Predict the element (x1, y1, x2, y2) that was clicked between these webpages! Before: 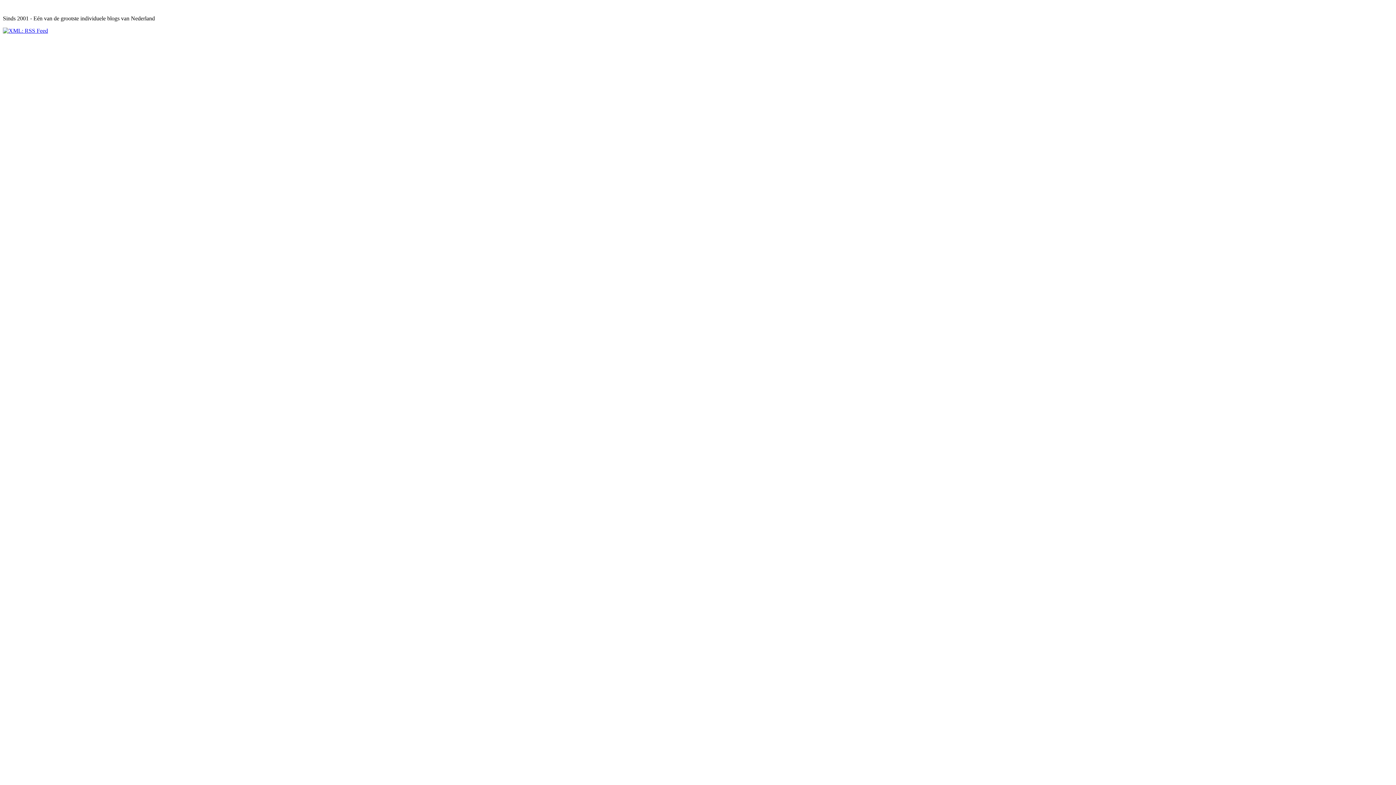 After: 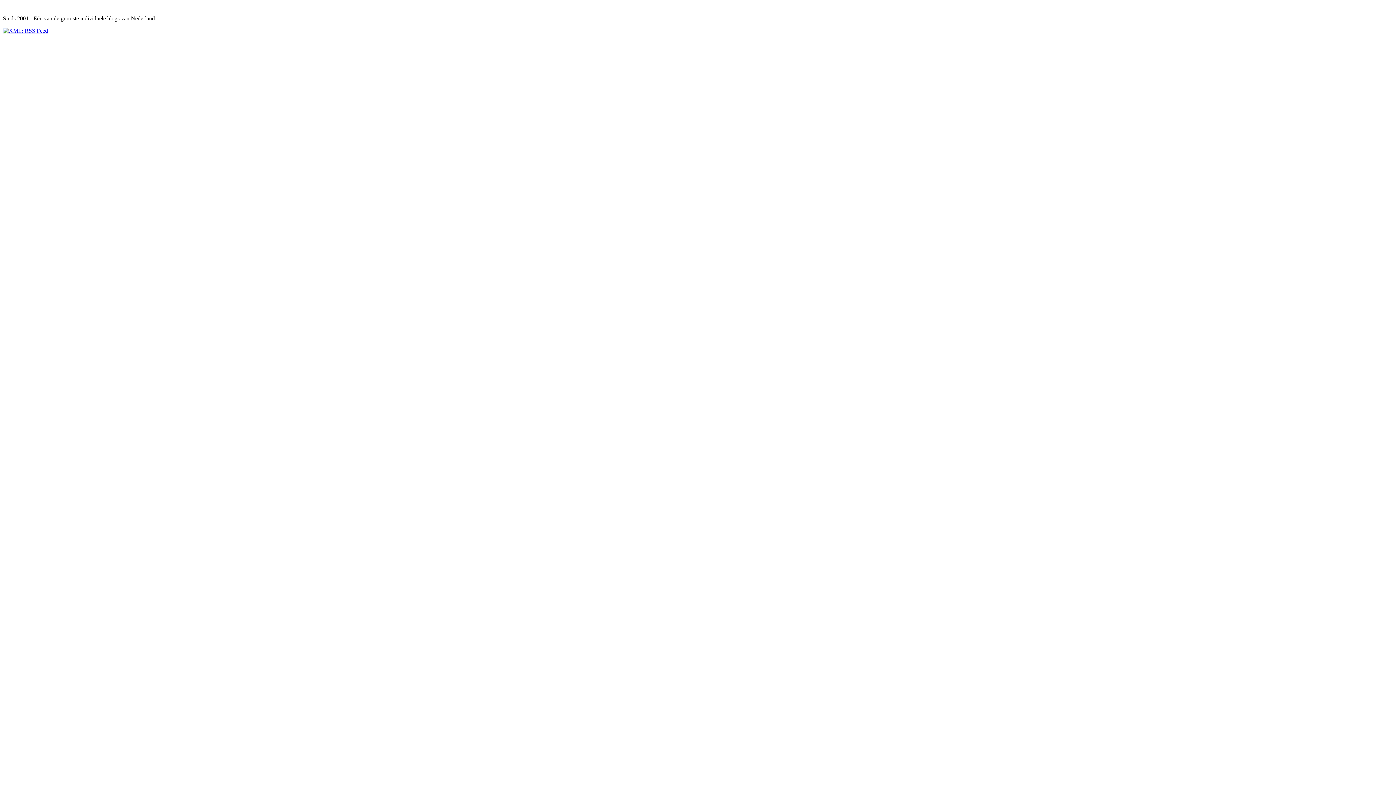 Action: bbox: (2, 27, 48, 33)